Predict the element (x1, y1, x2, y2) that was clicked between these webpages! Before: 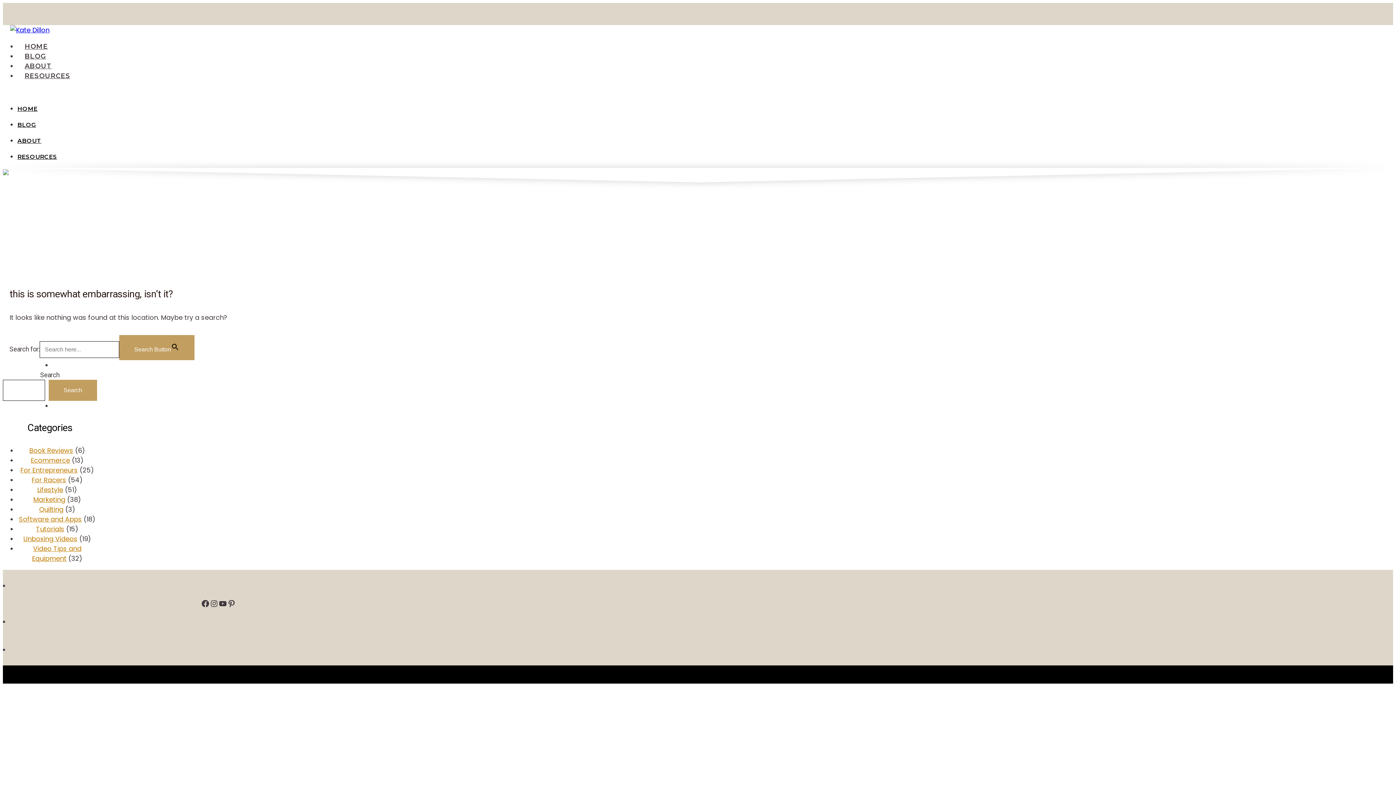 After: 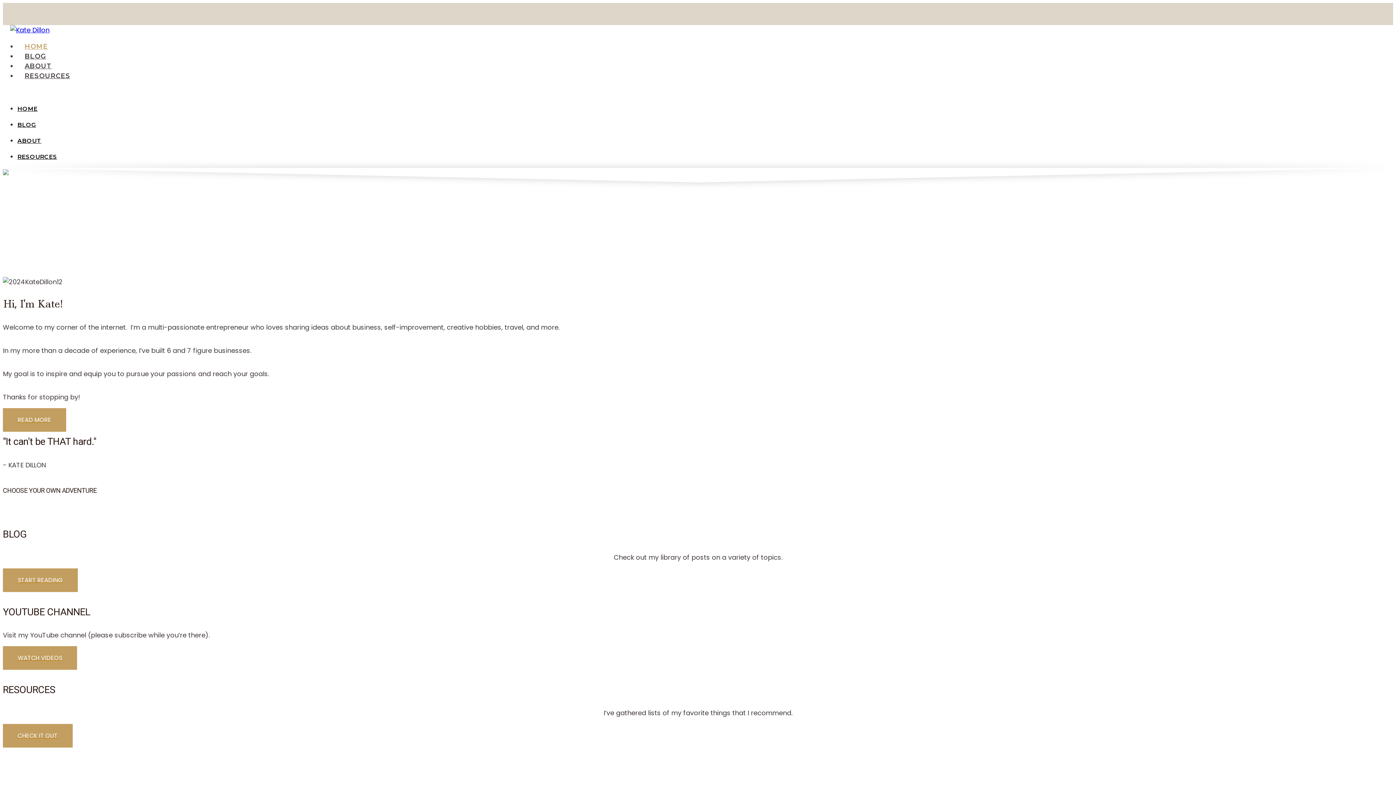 Action: bbox: (10, 25, 49, 34)